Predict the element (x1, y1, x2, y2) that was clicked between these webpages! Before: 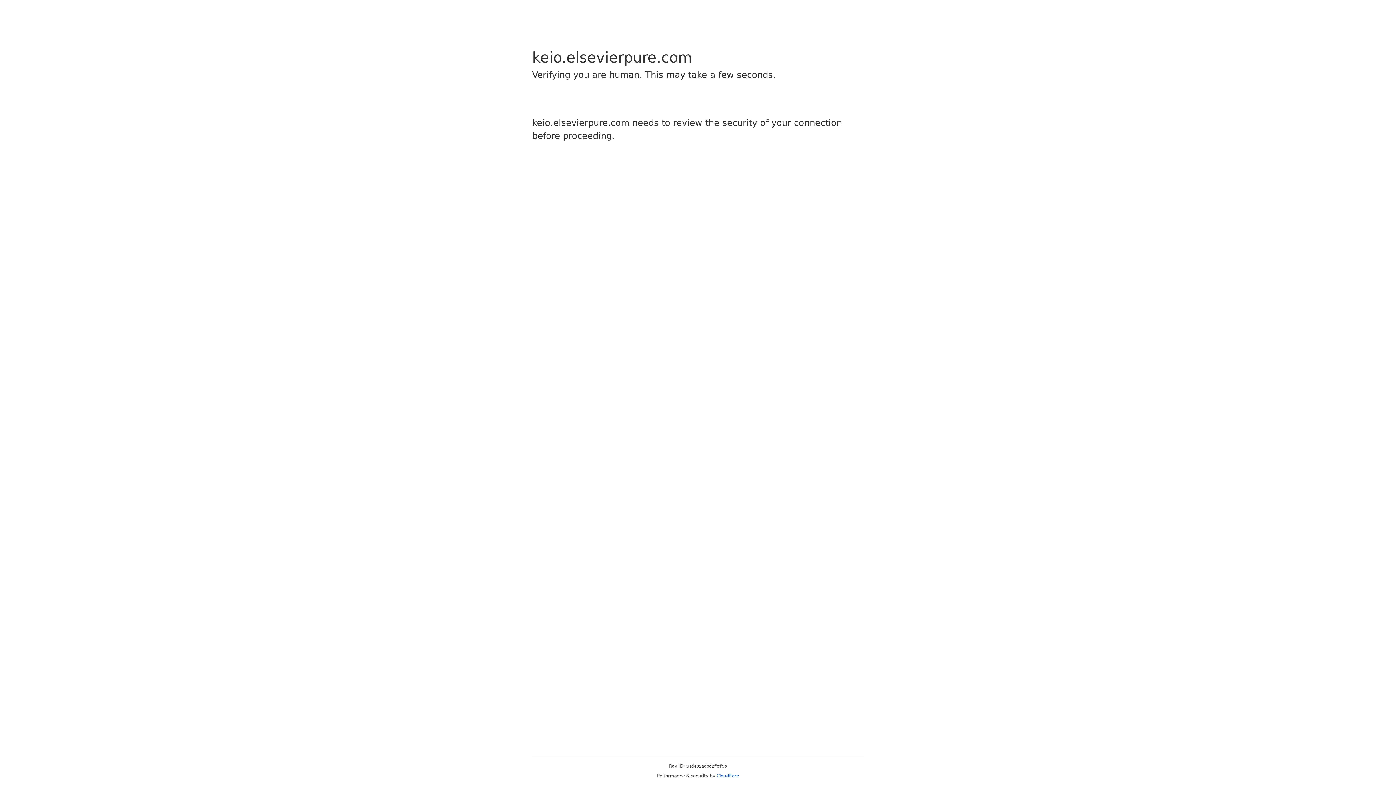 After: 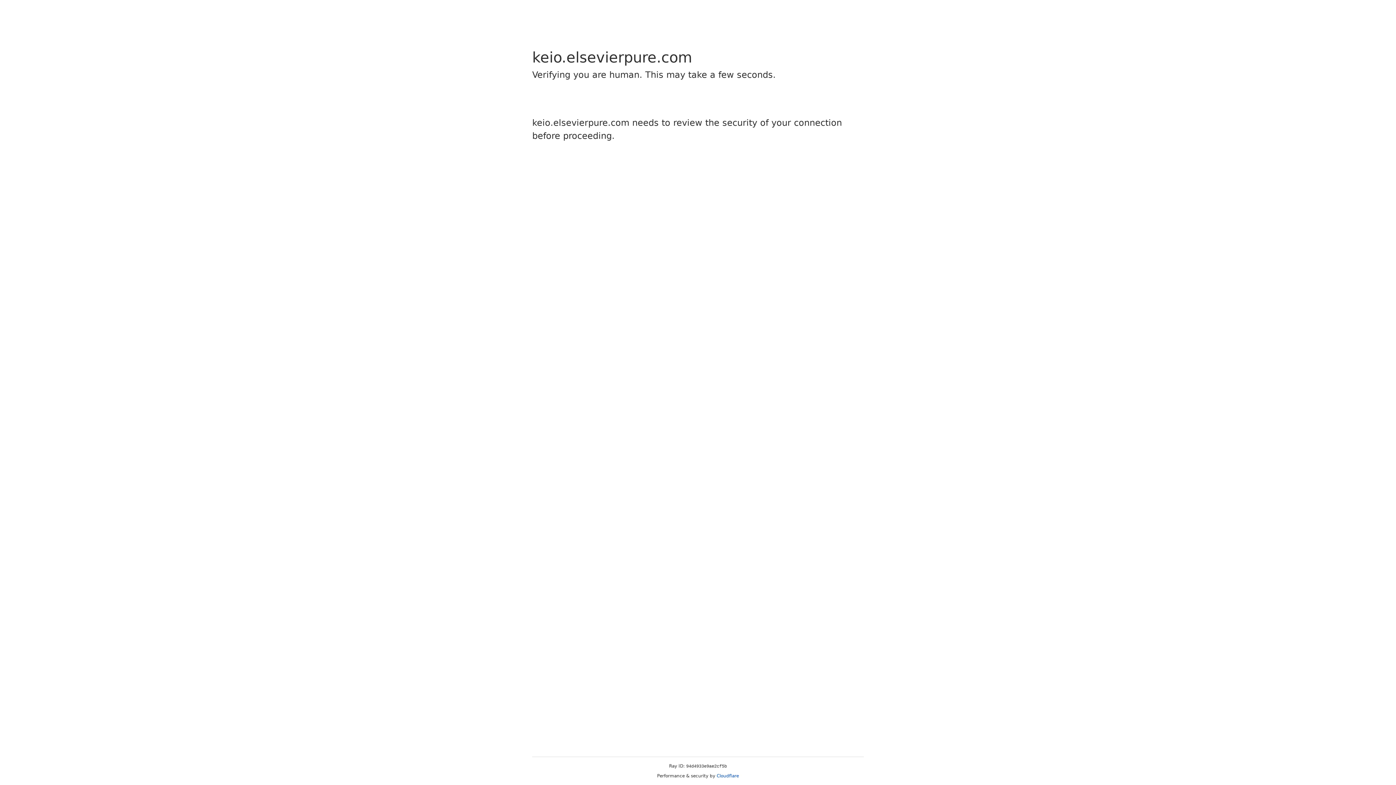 Action: label: Cloudflare bbox: (716, 773, 739, 778)